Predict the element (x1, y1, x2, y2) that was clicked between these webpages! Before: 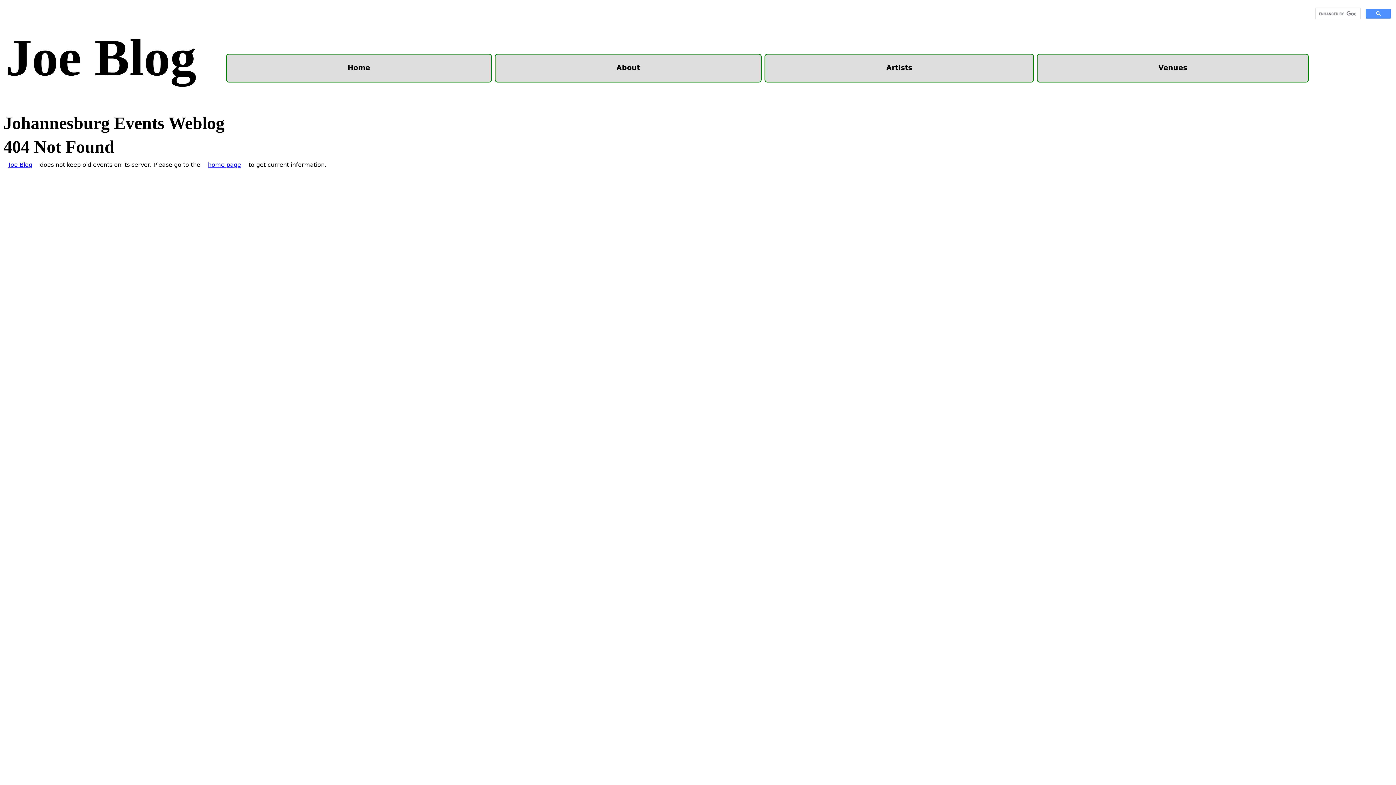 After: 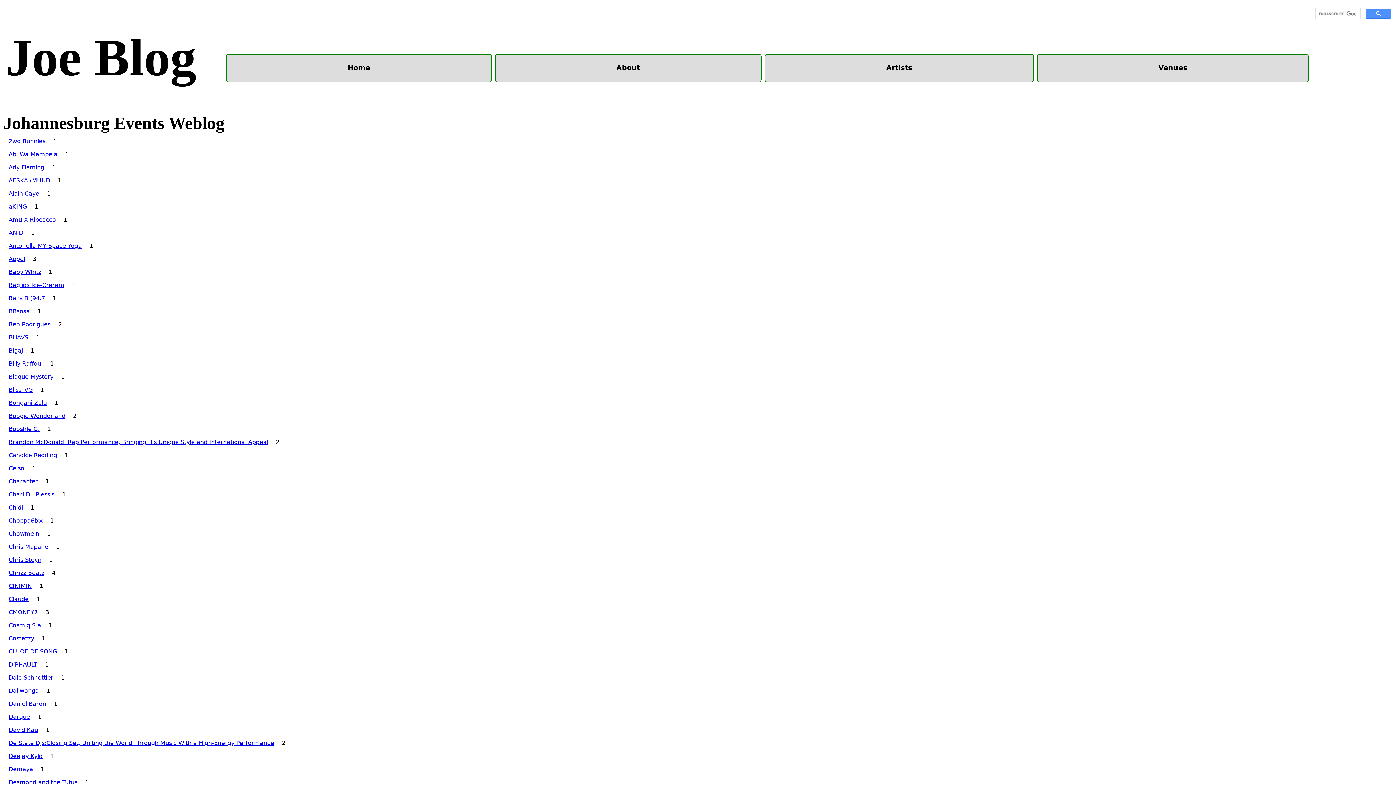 Action: label: Artists bbox: (770, 59, 1028, 77)